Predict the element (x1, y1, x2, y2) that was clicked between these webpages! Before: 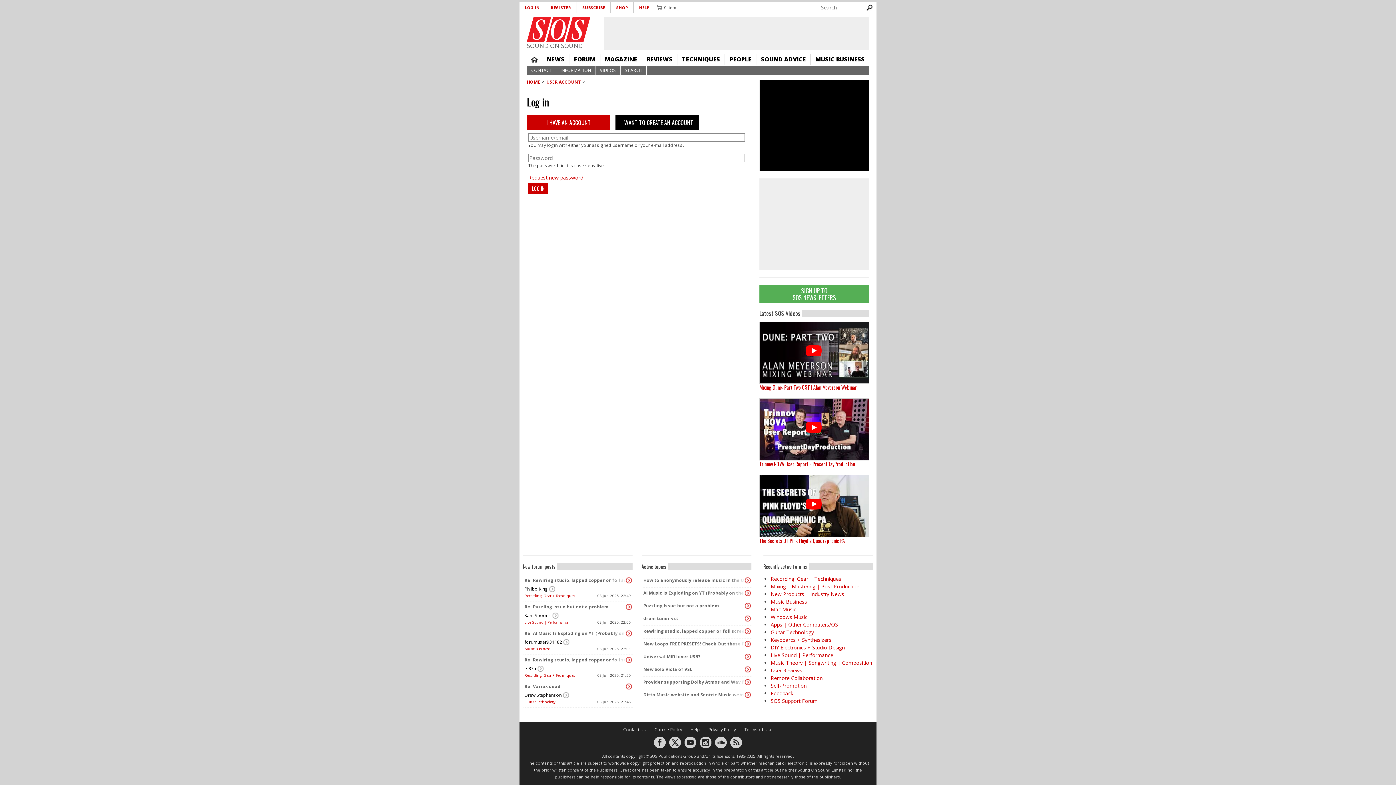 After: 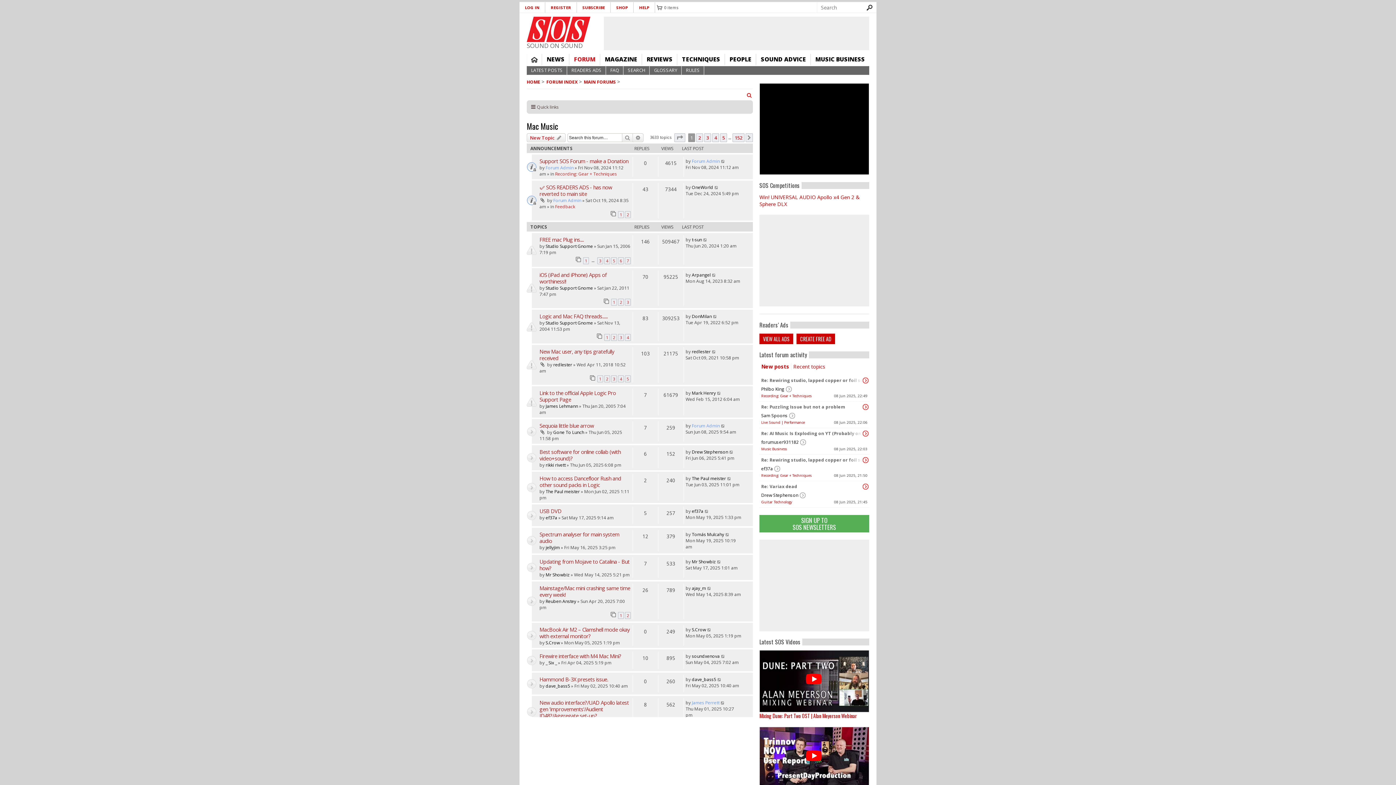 Action: bbox: (770, 606, 796, 613) label: Mac Music